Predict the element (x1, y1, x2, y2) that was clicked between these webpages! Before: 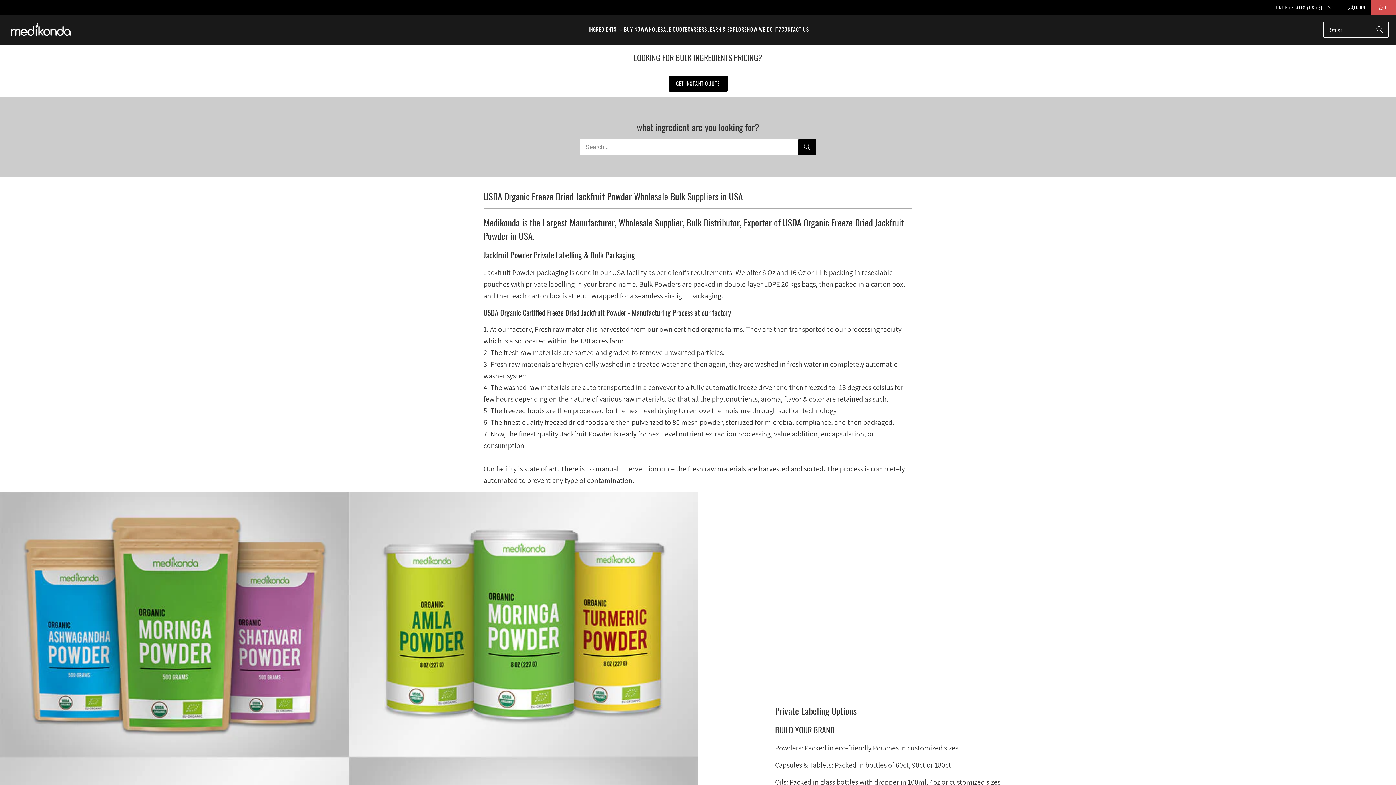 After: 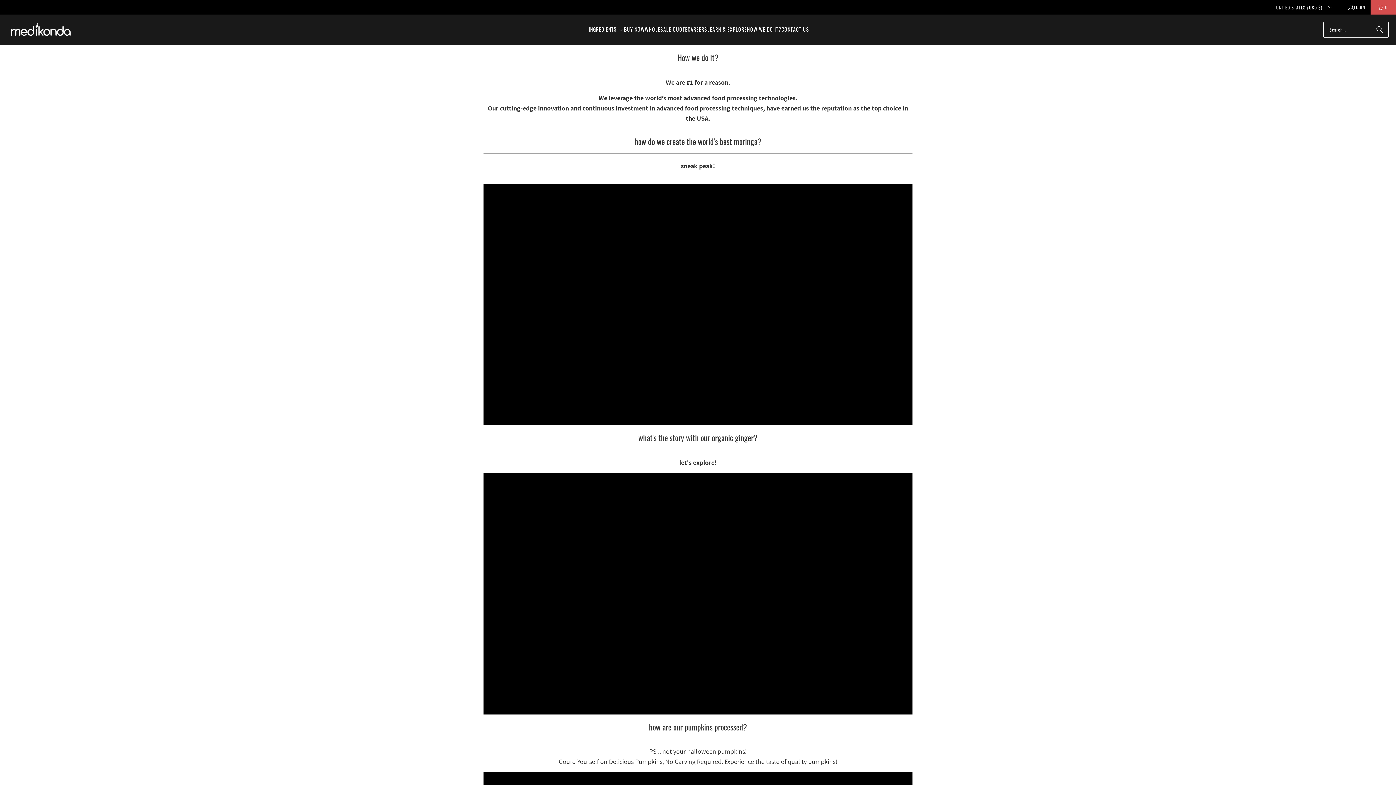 Action: bbox: (747, 19, 781, 40) label: HOW WE DO IT?